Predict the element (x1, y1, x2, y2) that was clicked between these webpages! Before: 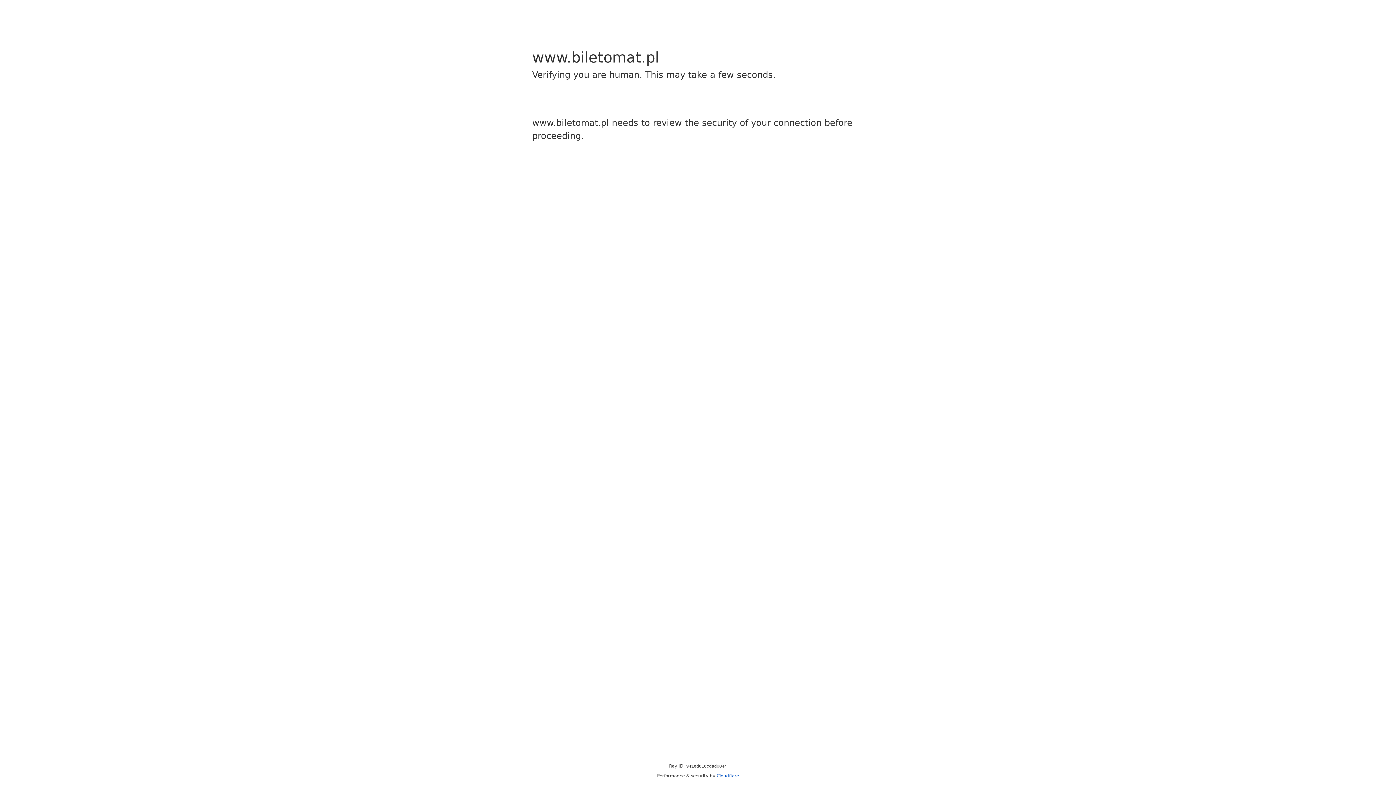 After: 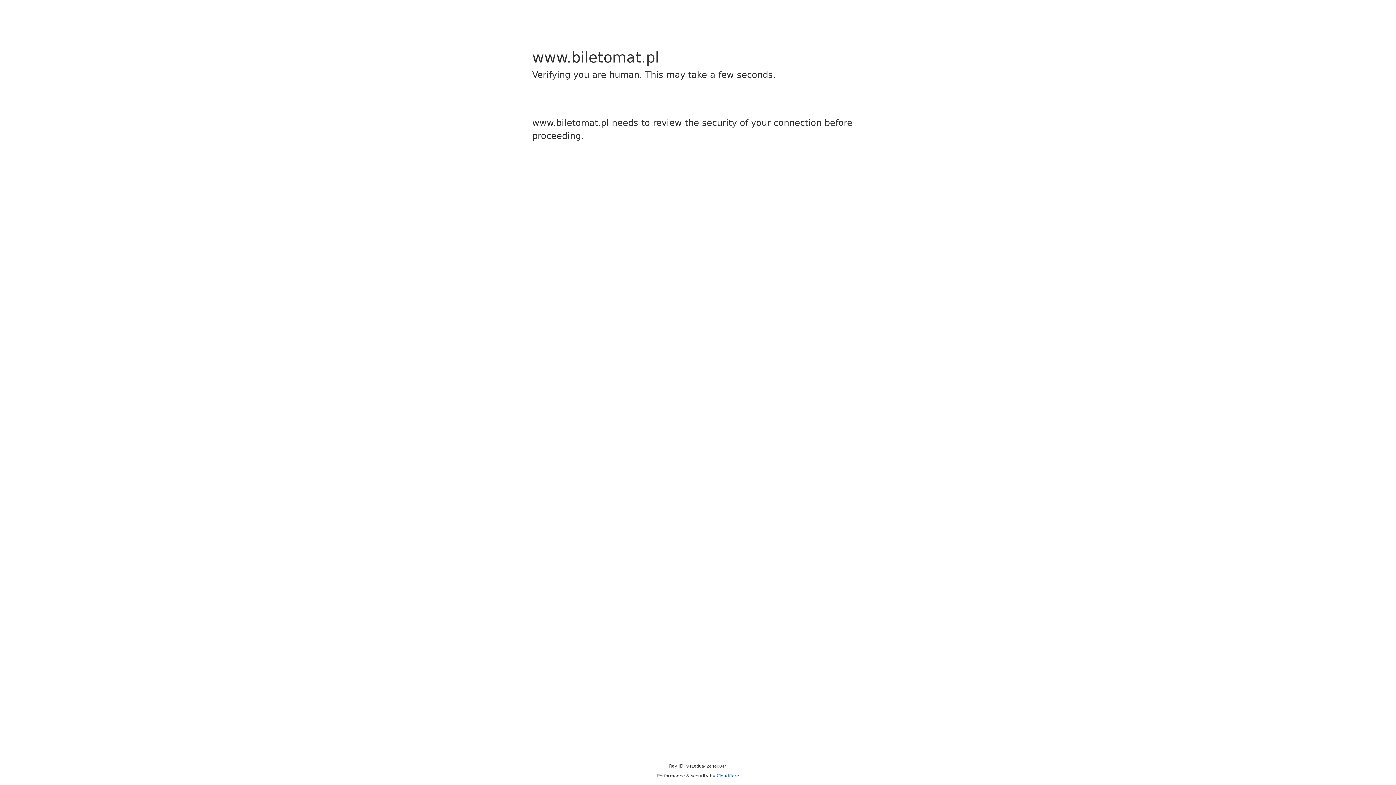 Action: bbox: (716, 773, 739, 778) label: Cloudflare